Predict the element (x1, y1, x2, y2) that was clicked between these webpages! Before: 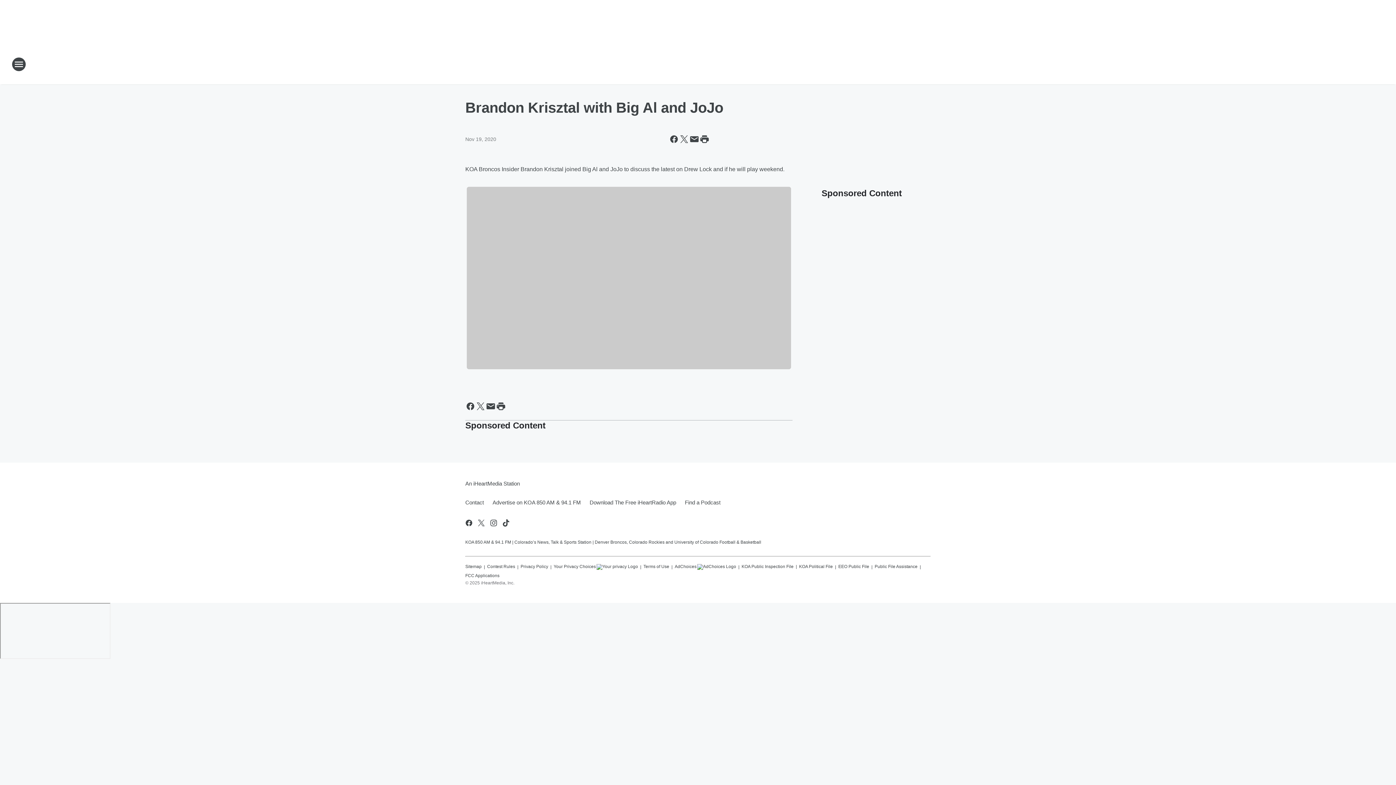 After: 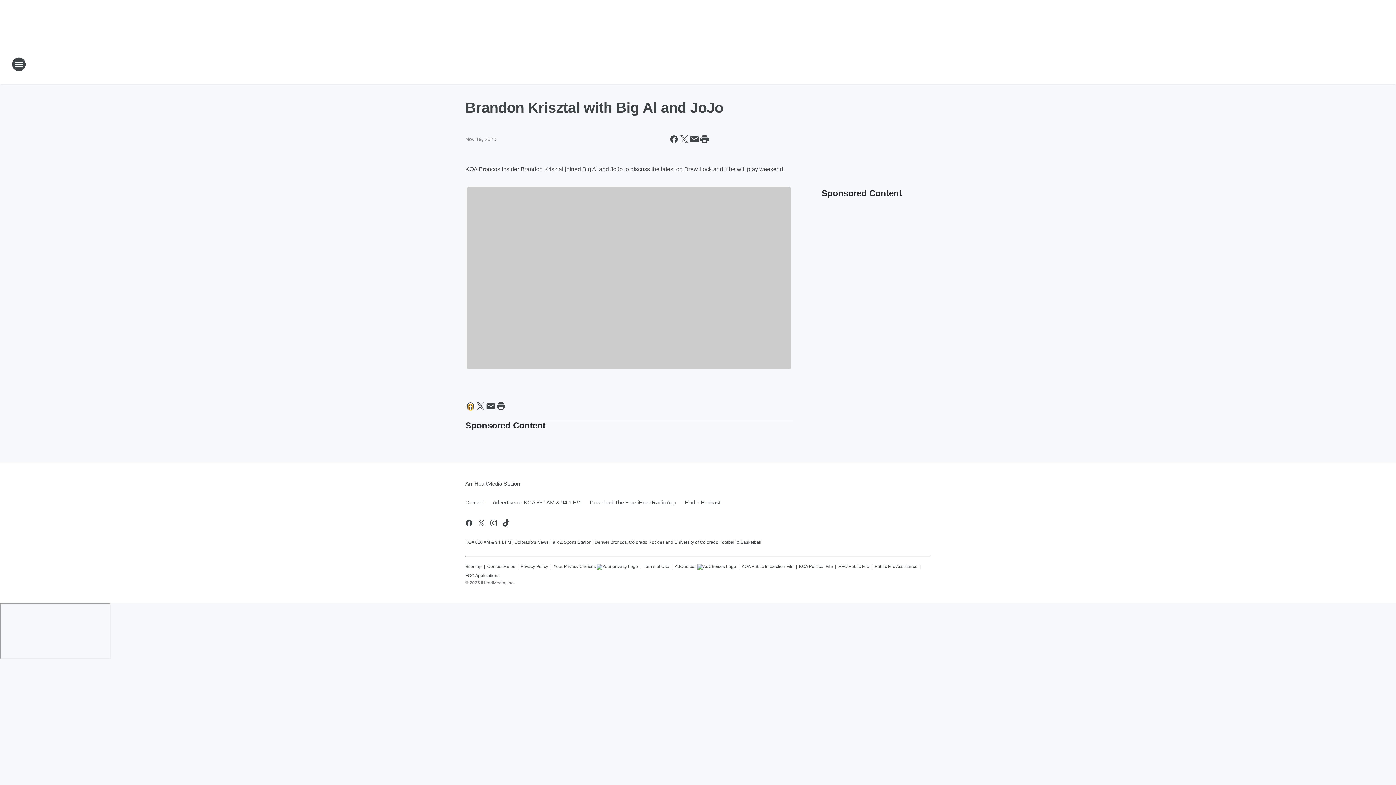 Action: bbox: (465, 401, 475, 411) label: Share this page on Facebook